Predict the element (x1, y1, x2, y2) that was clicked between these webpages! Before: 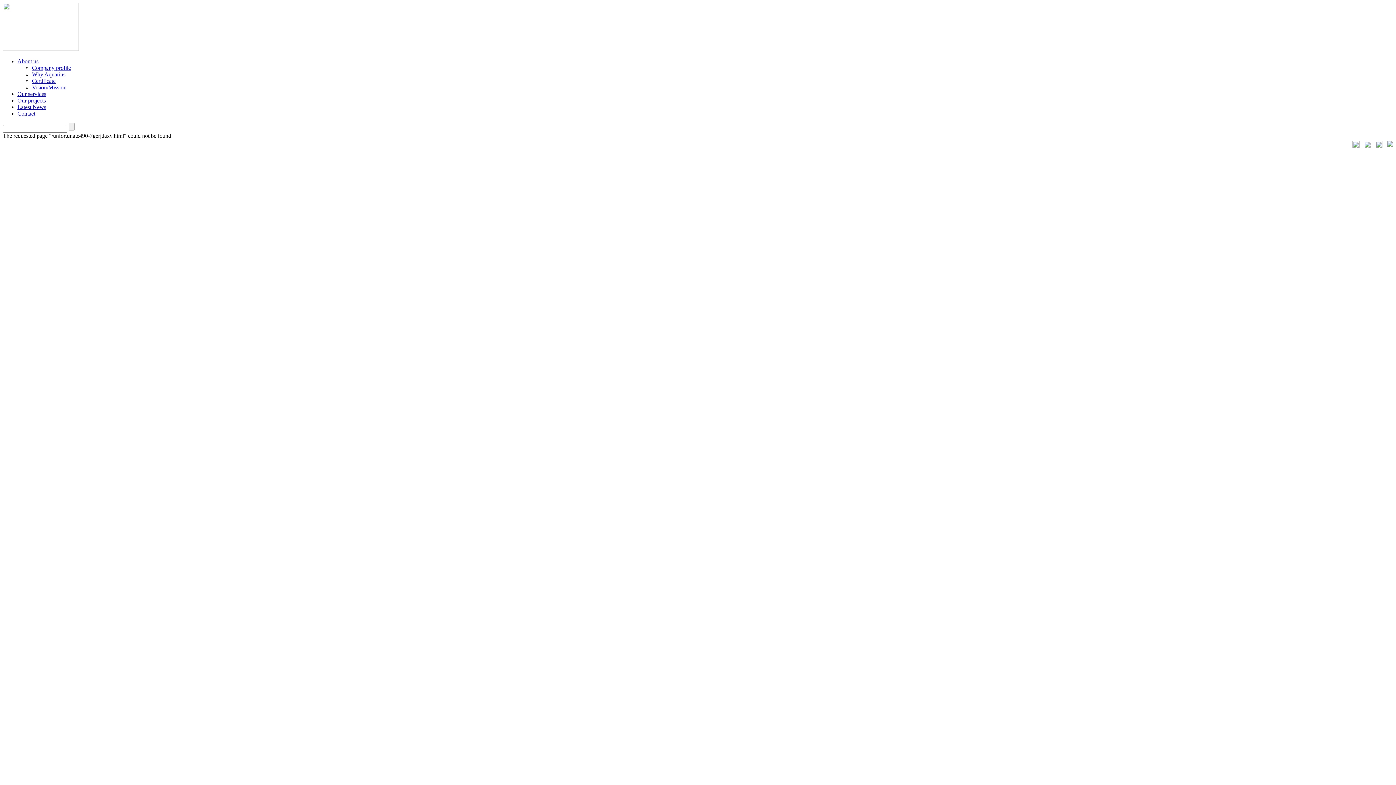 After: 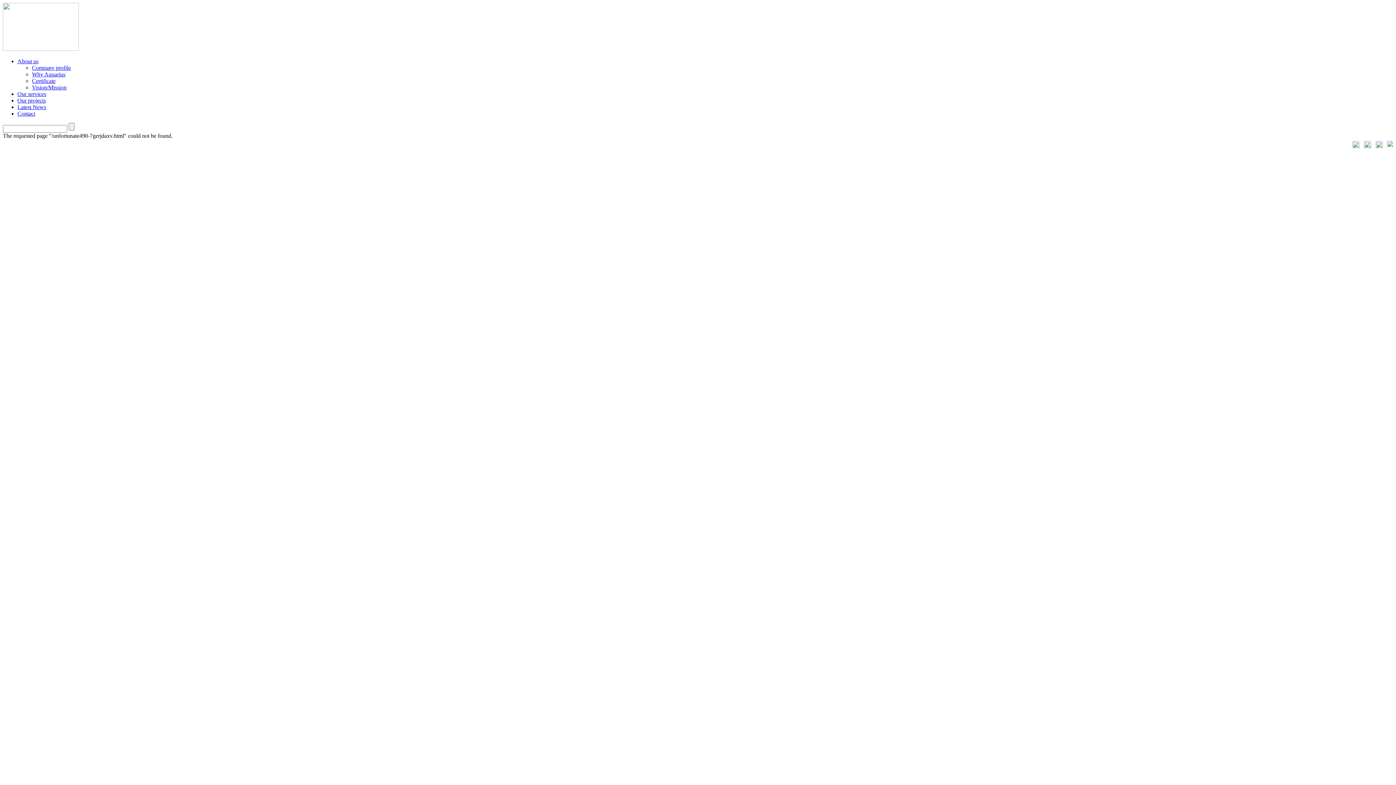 Action: bbox: (1376, 143, 1383, 149)